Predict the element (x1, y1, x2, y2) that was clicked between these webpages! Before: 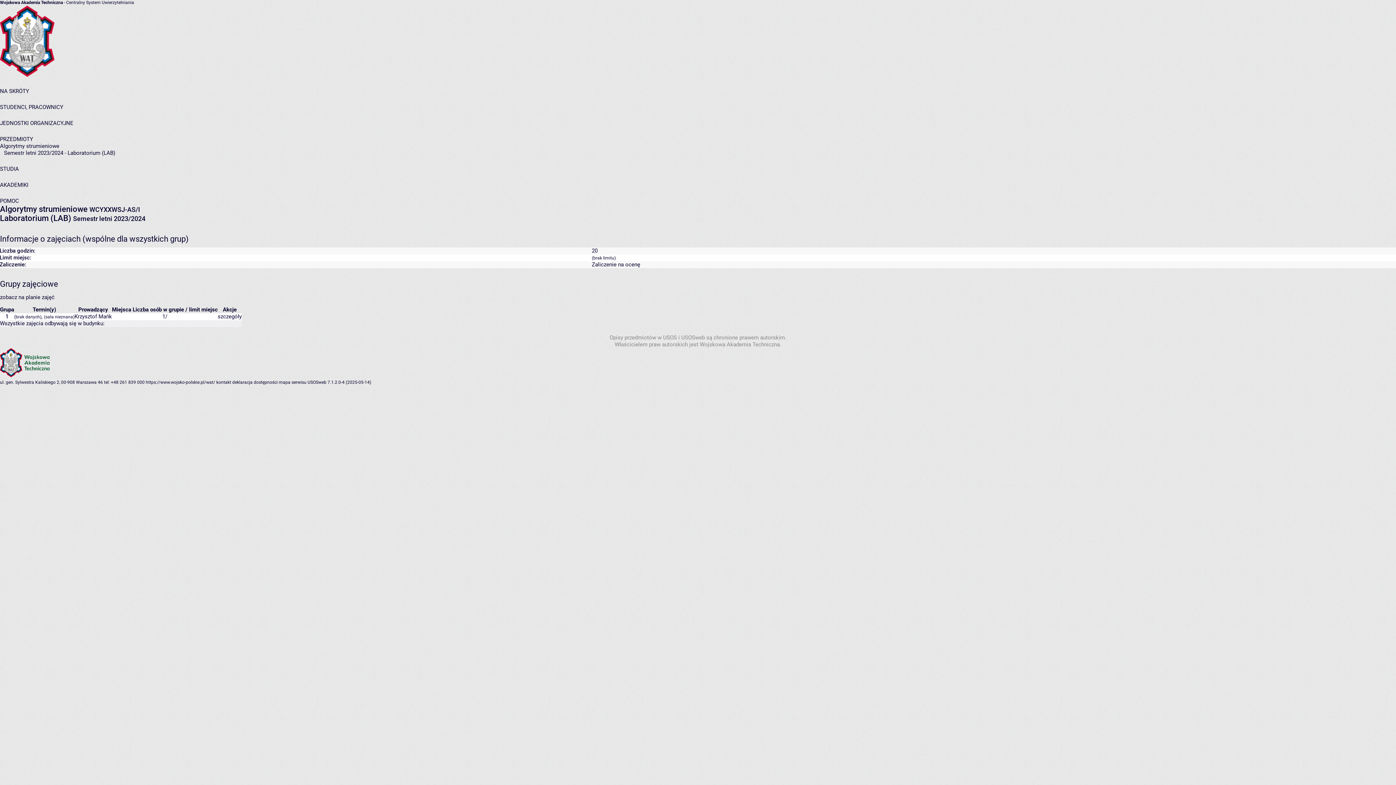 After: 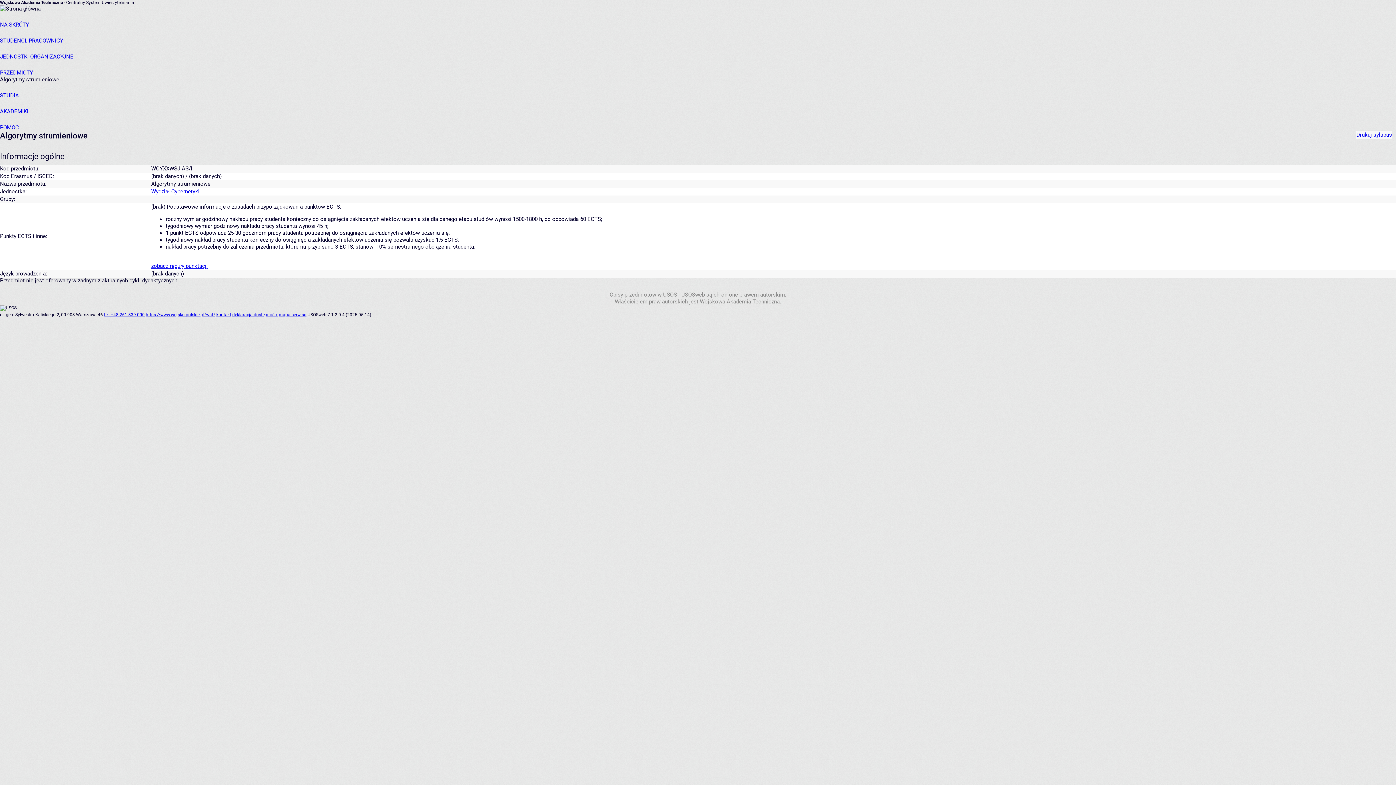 Action: label: Algorytmy strumieniowe bbox: (0, 204, 87, 213)